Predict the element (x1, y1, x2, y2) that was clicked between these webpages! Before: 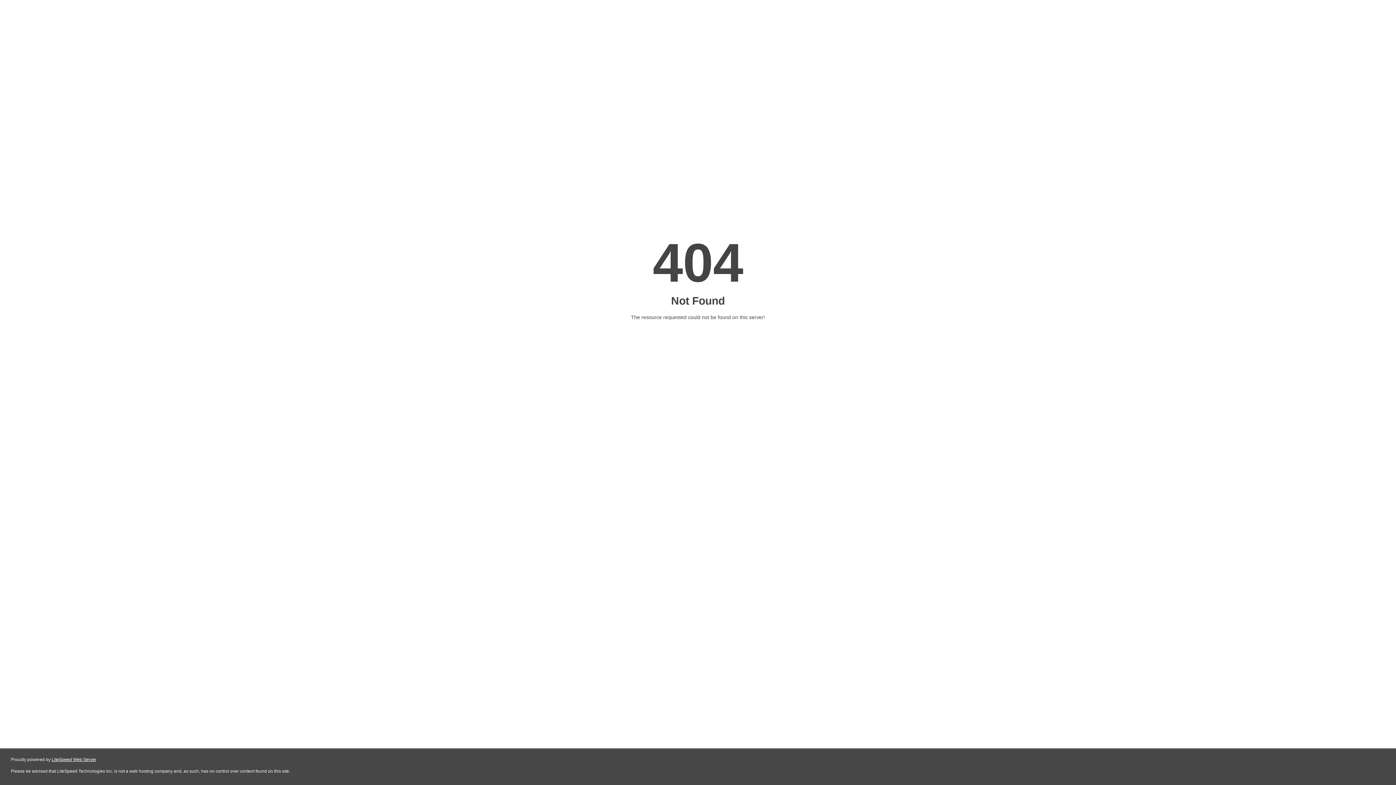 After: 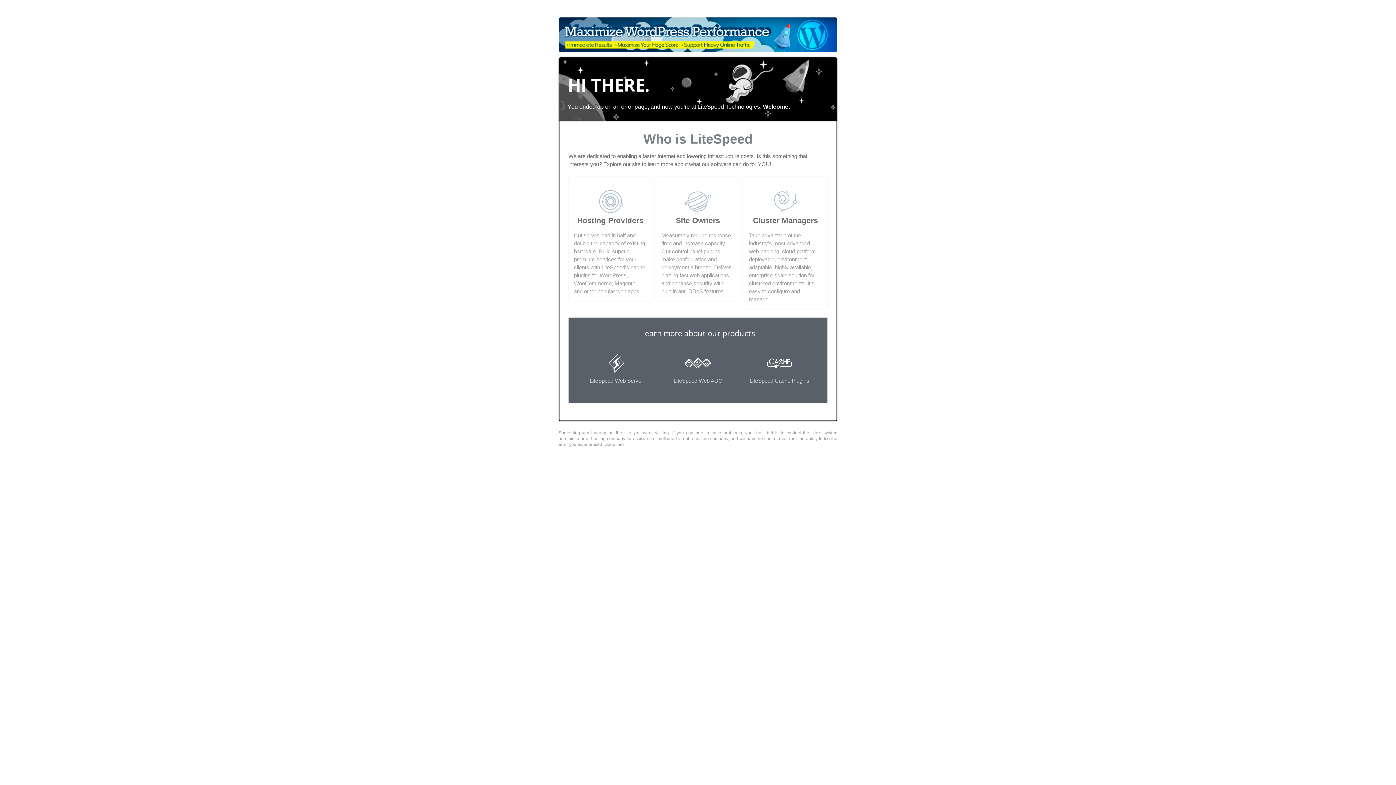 Action: bbox: (51, 757, 96, 762) label: LiteSpeed Web Server